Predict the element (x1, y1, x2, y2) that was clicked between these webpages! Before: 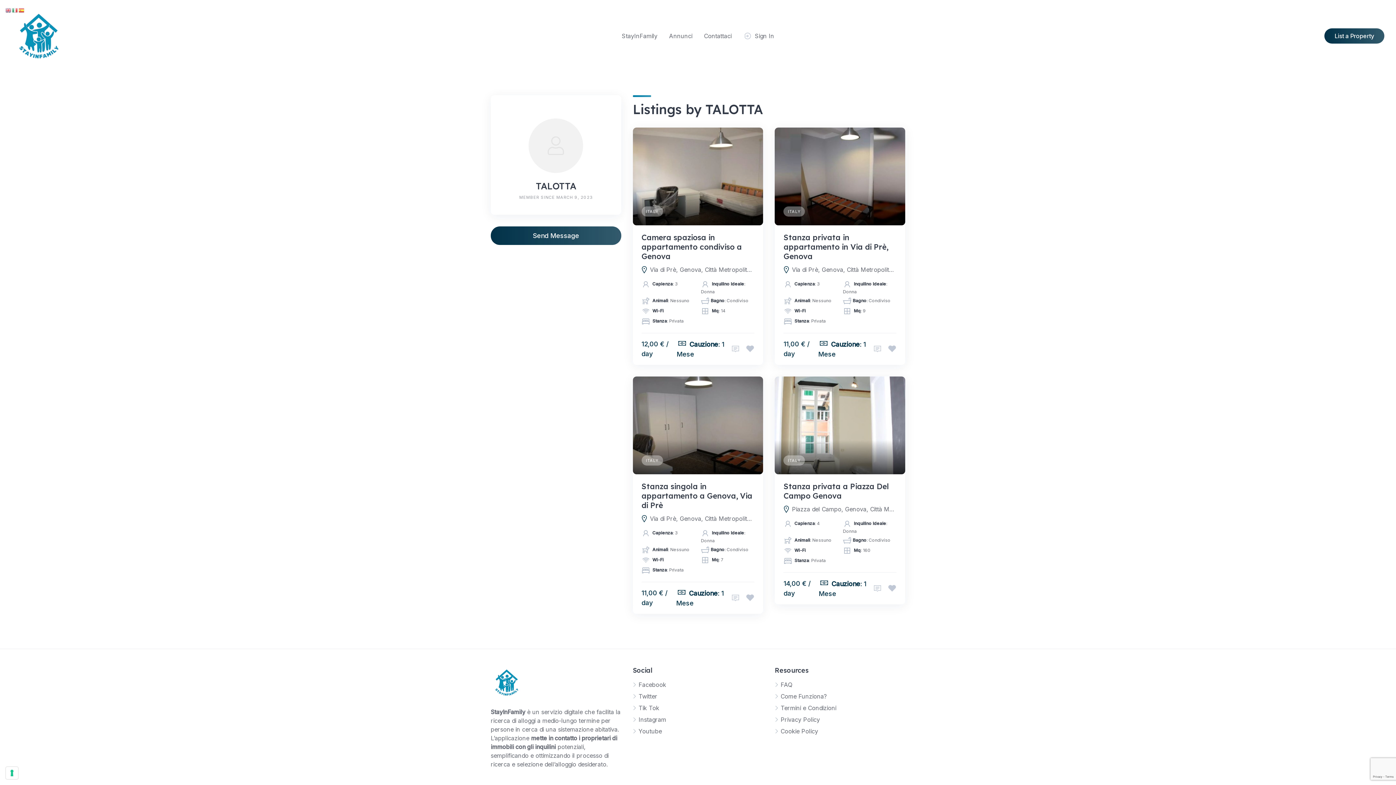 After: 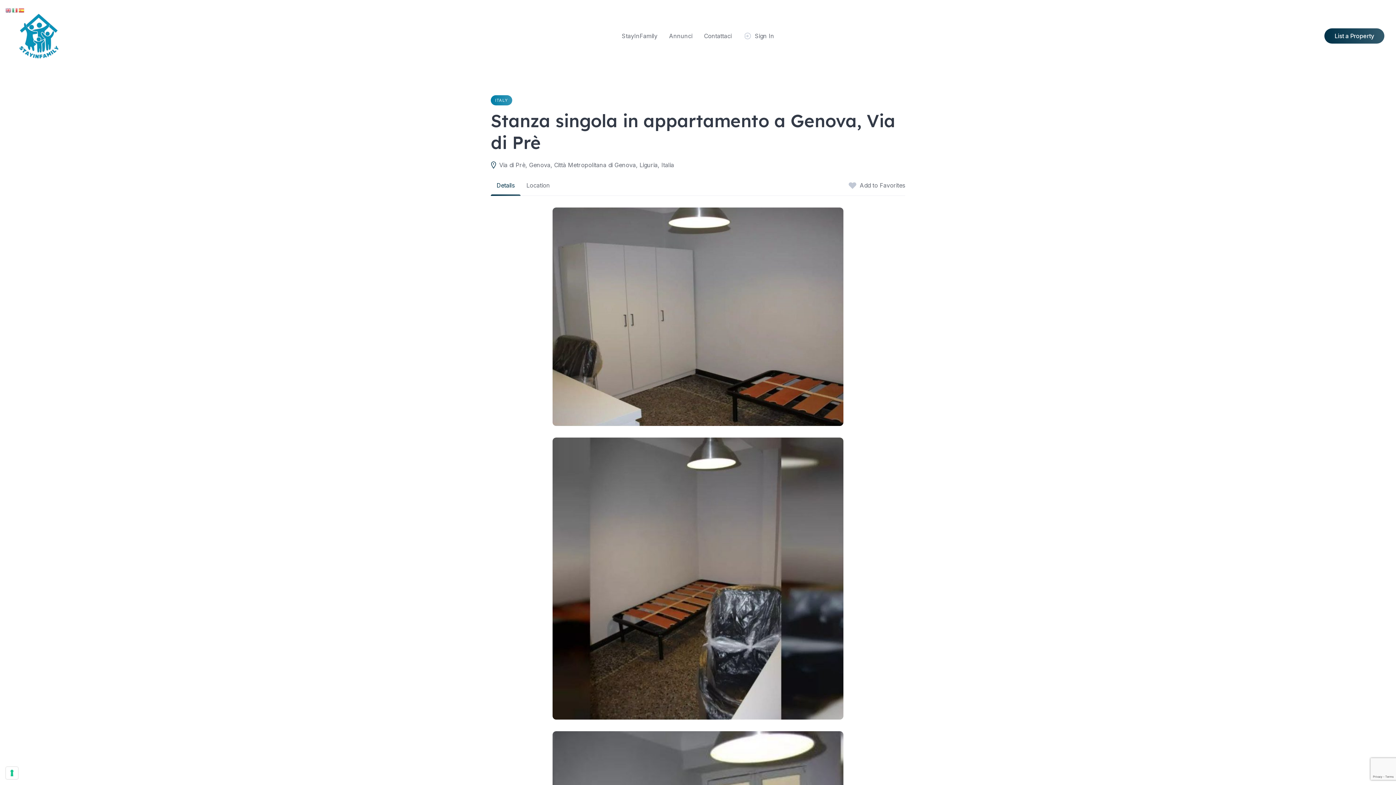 Action: bbox: (632, 376, 763, 474)